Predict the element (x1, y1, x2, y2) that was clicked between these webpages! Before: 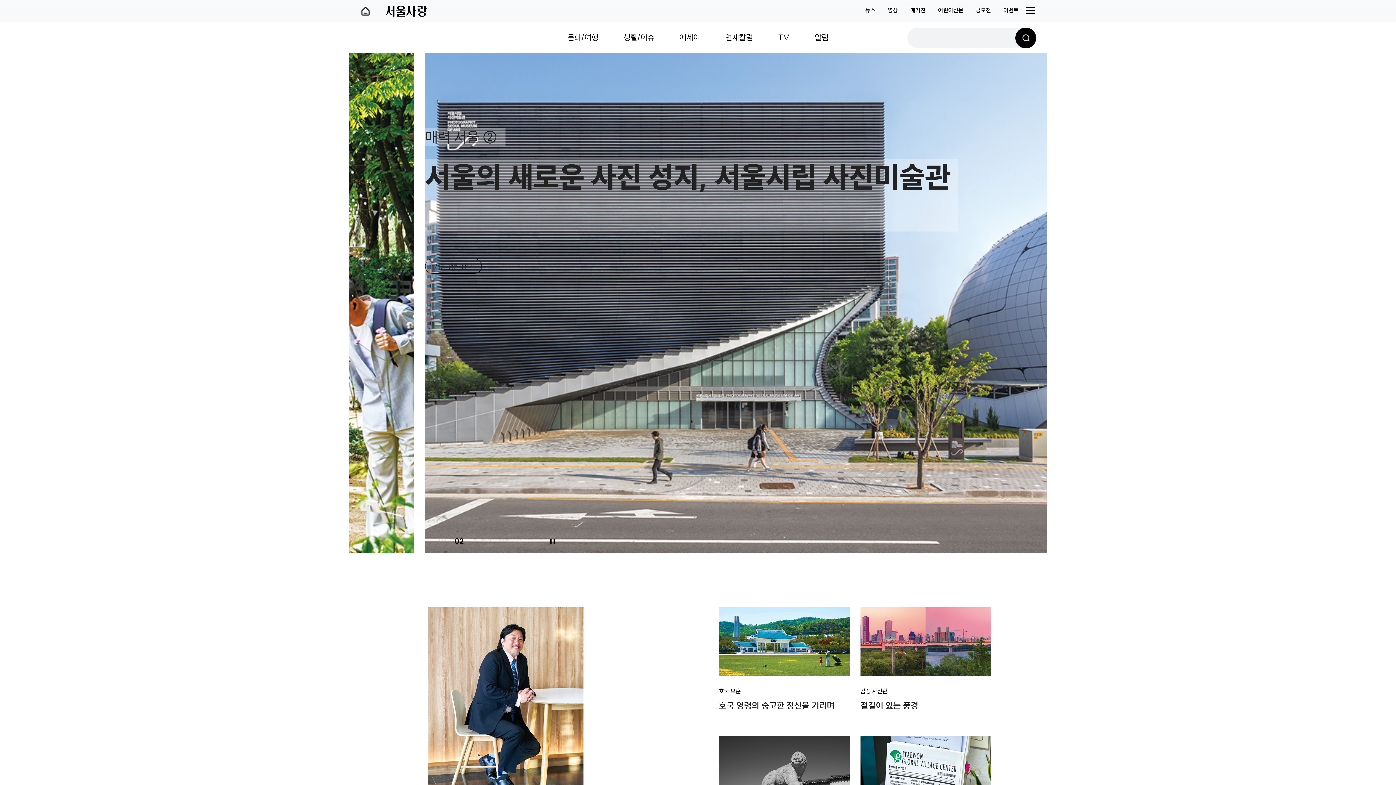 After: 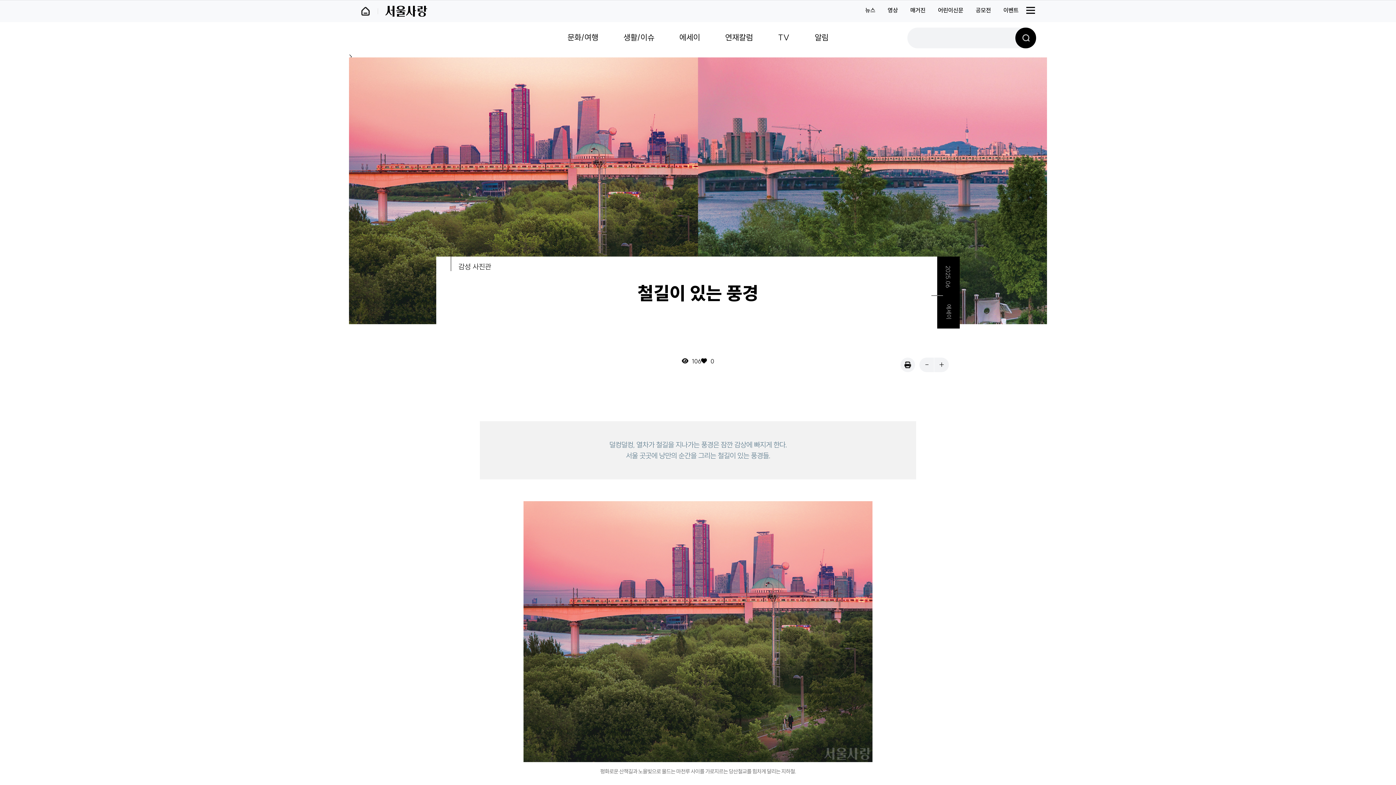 Action: bbox: (860, 687, 991, 695) label: 감성 사진관